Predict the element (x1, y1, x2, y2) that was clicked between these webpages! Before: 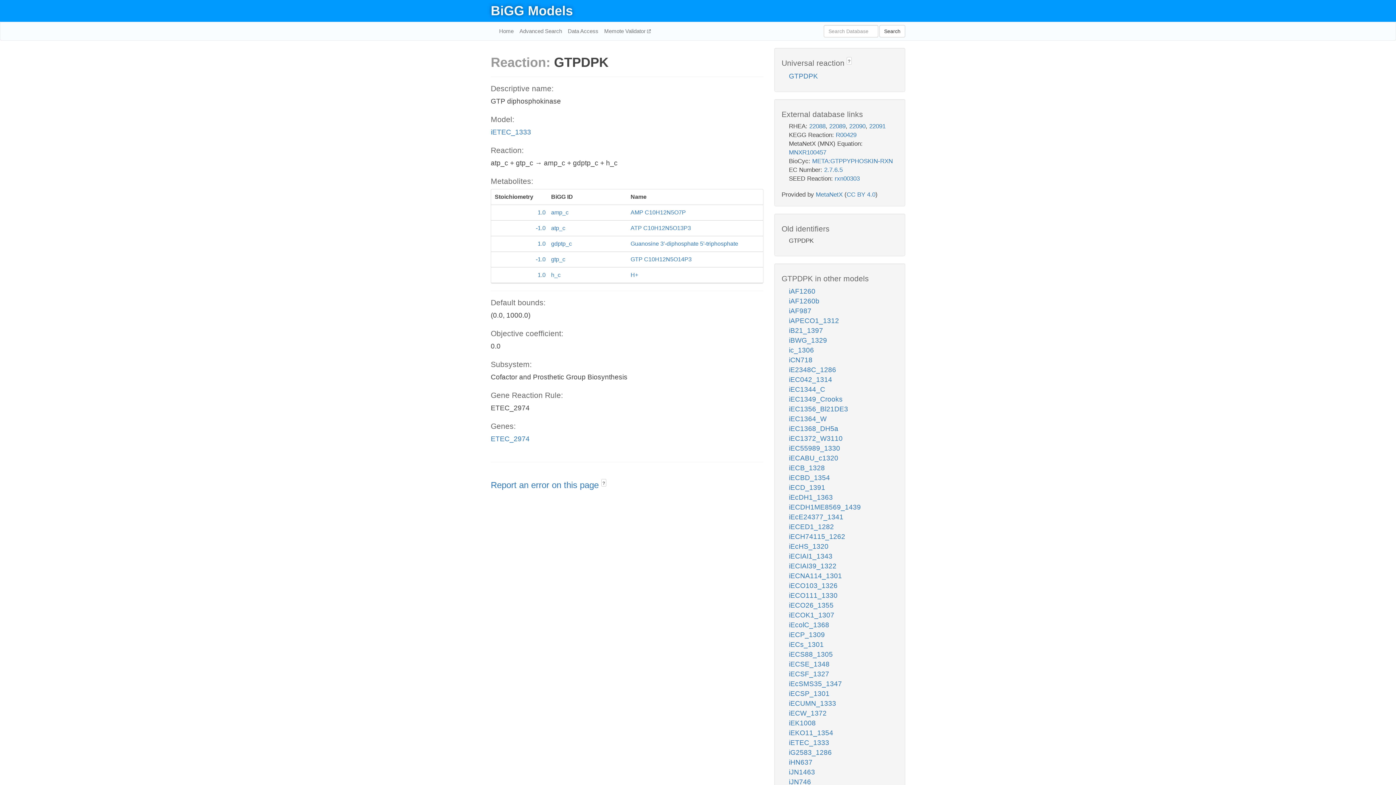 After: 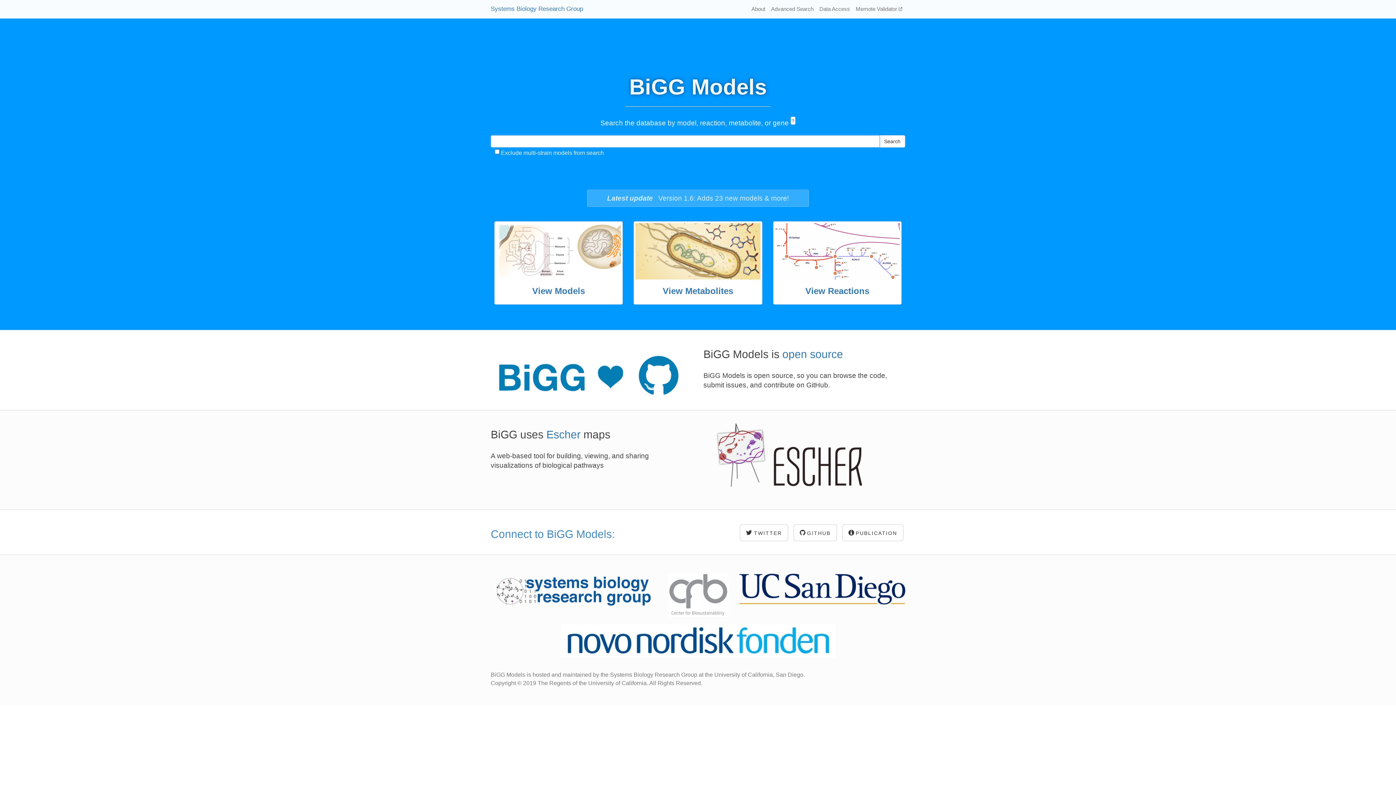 Action: label: BiGG Models bbox: (490, 3, 573, 18)